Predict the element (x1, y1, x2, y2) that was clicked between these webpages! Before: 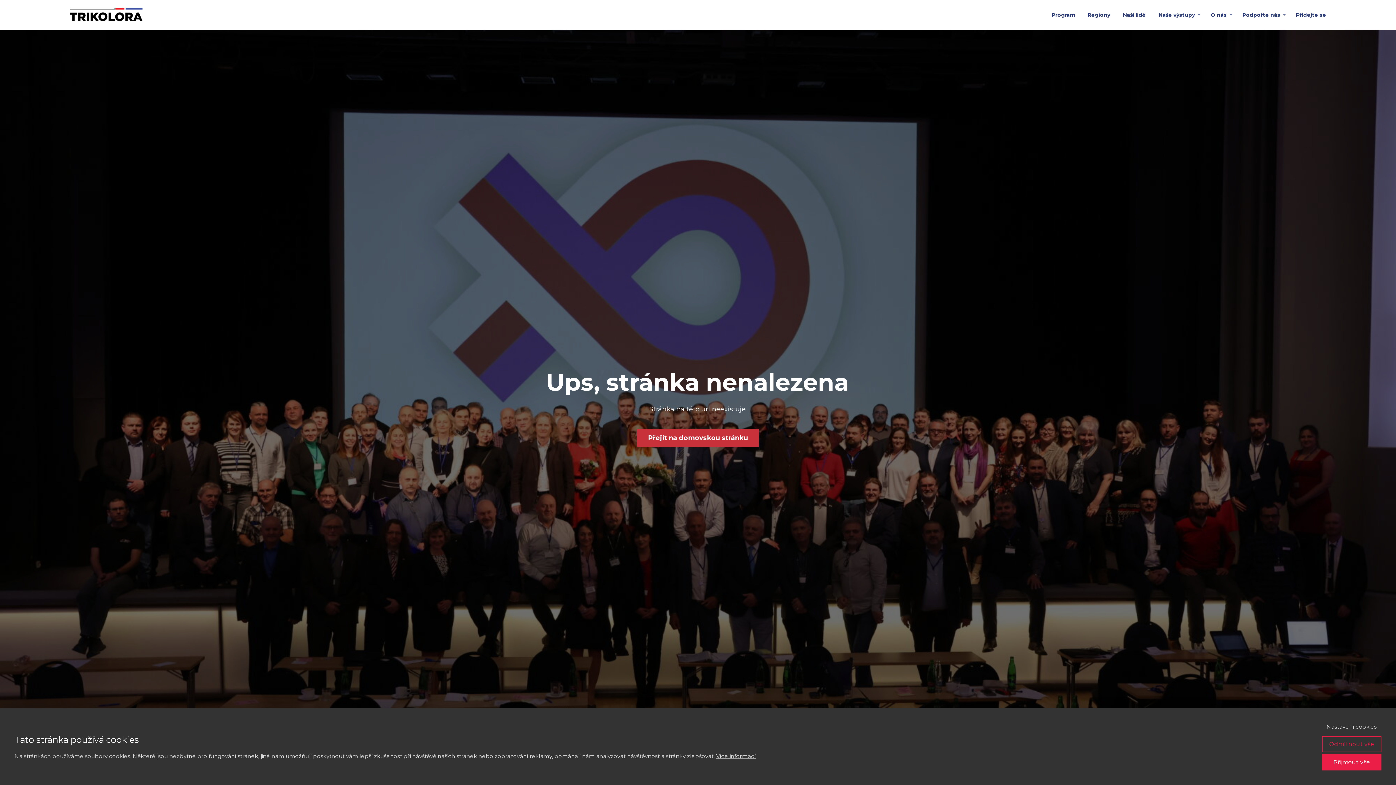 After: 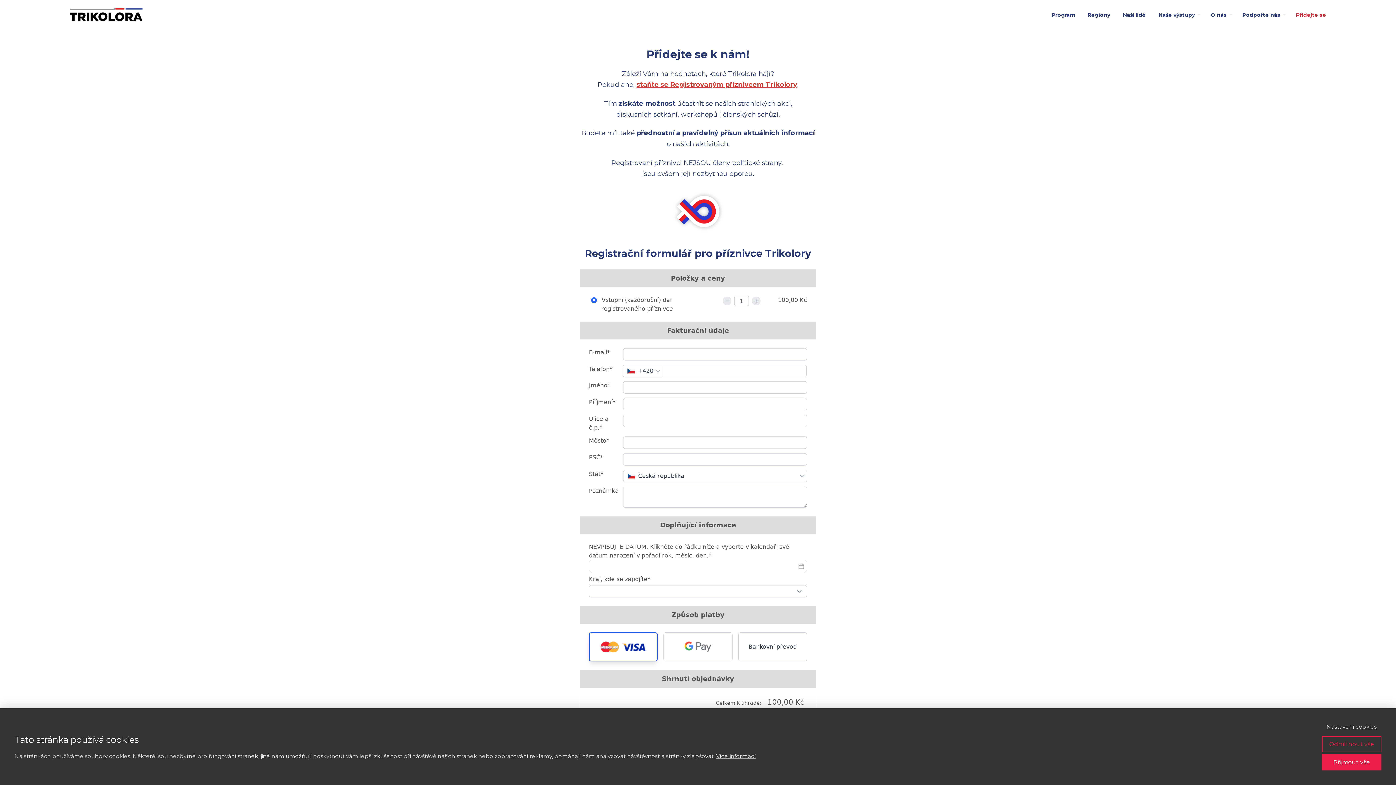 Action: bbox: (1296, 7, 1326, 22) label: Přidejte se